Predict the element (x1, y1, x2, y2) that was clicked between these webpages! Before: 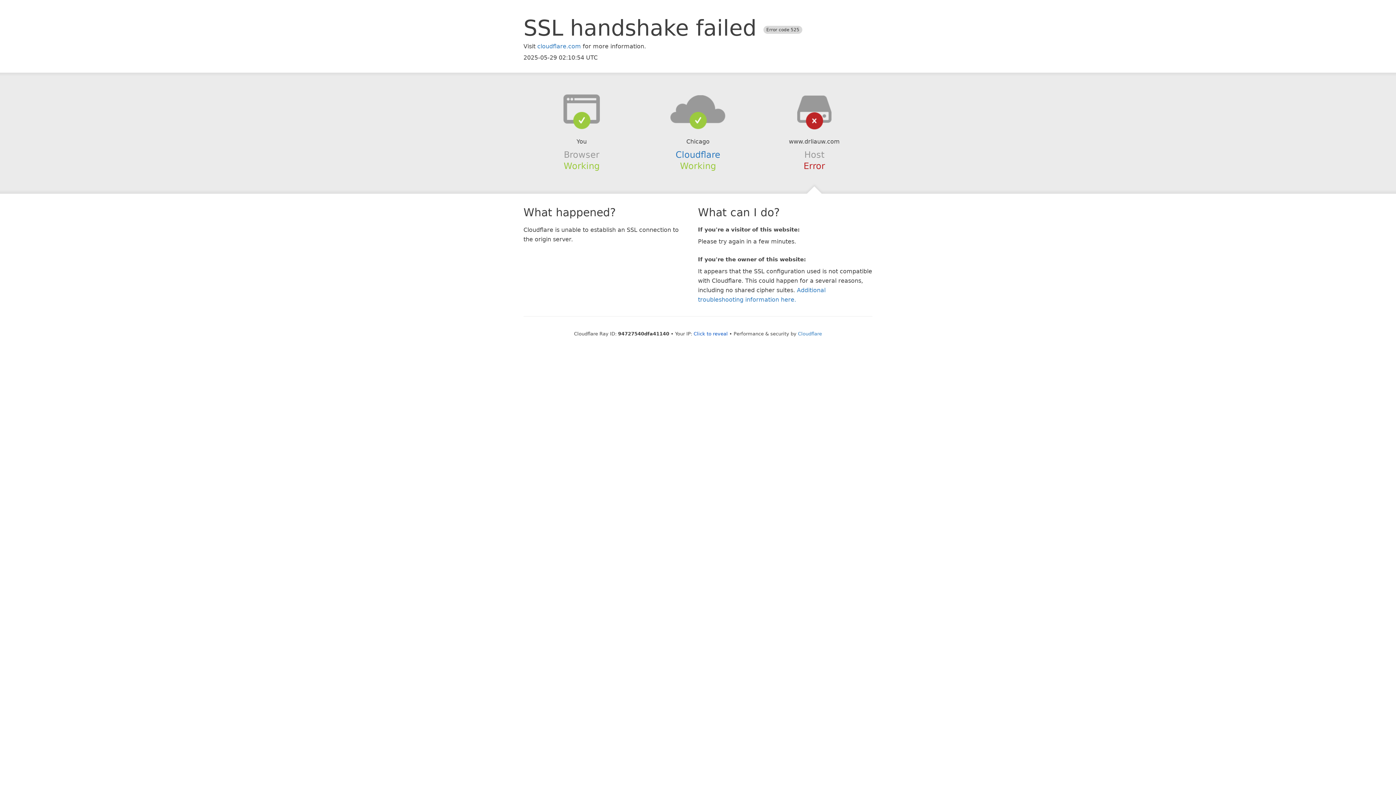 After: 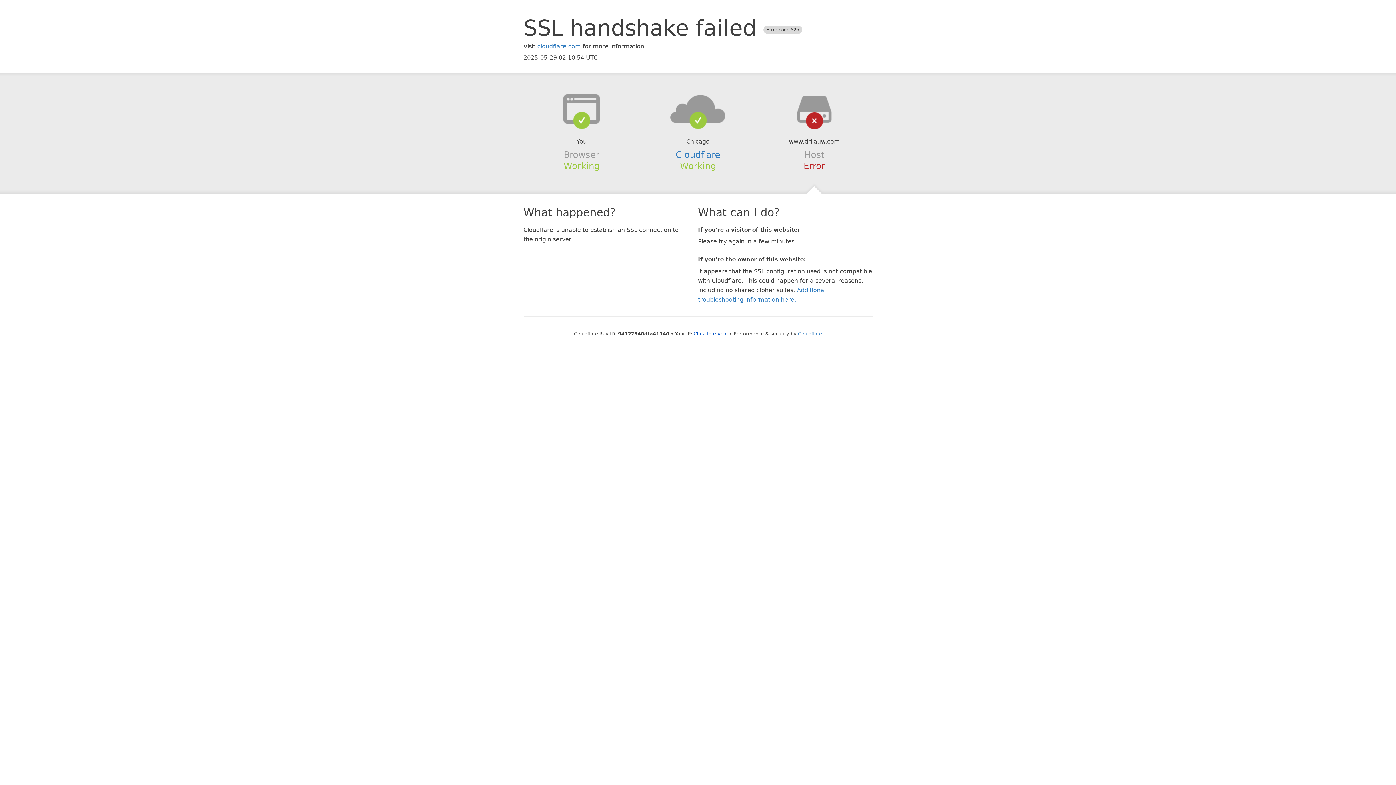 Action: bbox: (639, 94, 756, 123)